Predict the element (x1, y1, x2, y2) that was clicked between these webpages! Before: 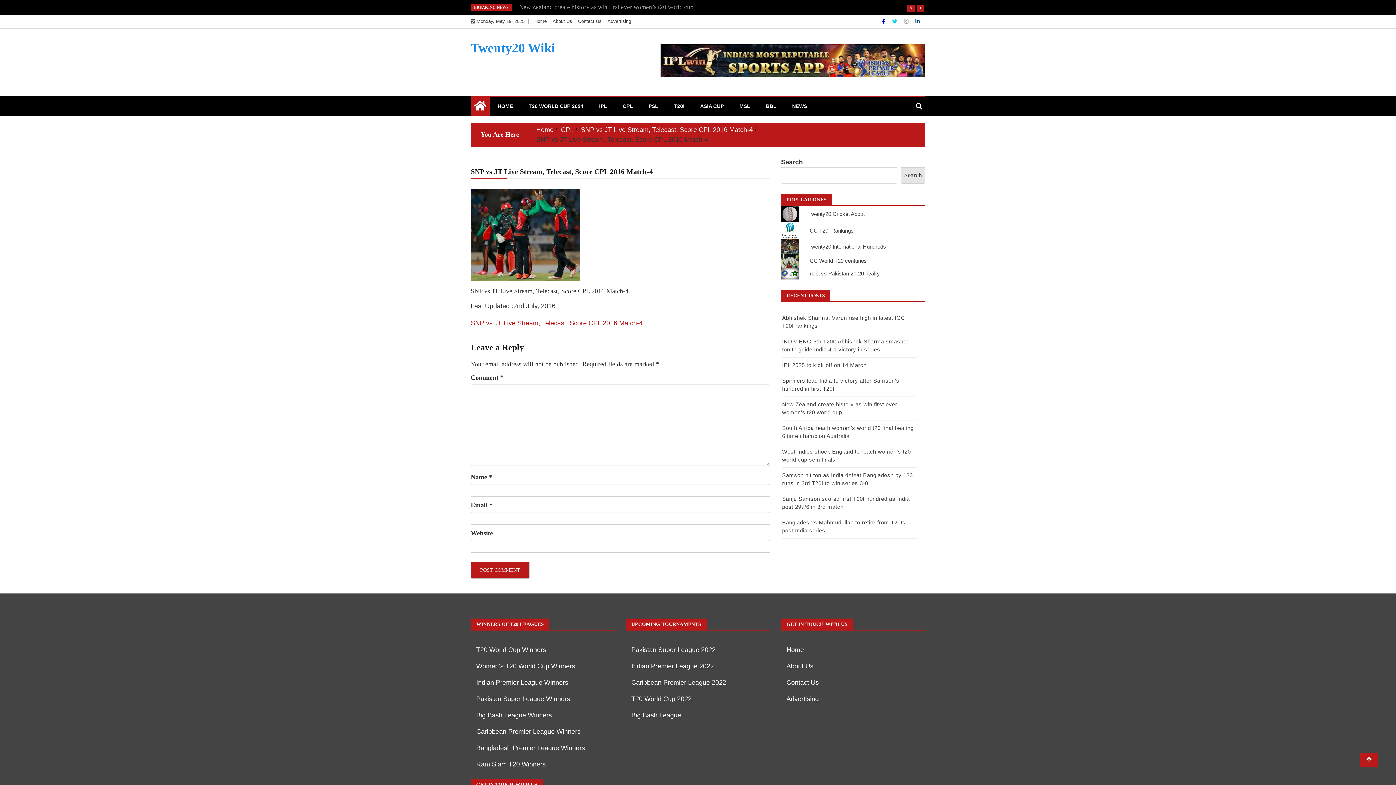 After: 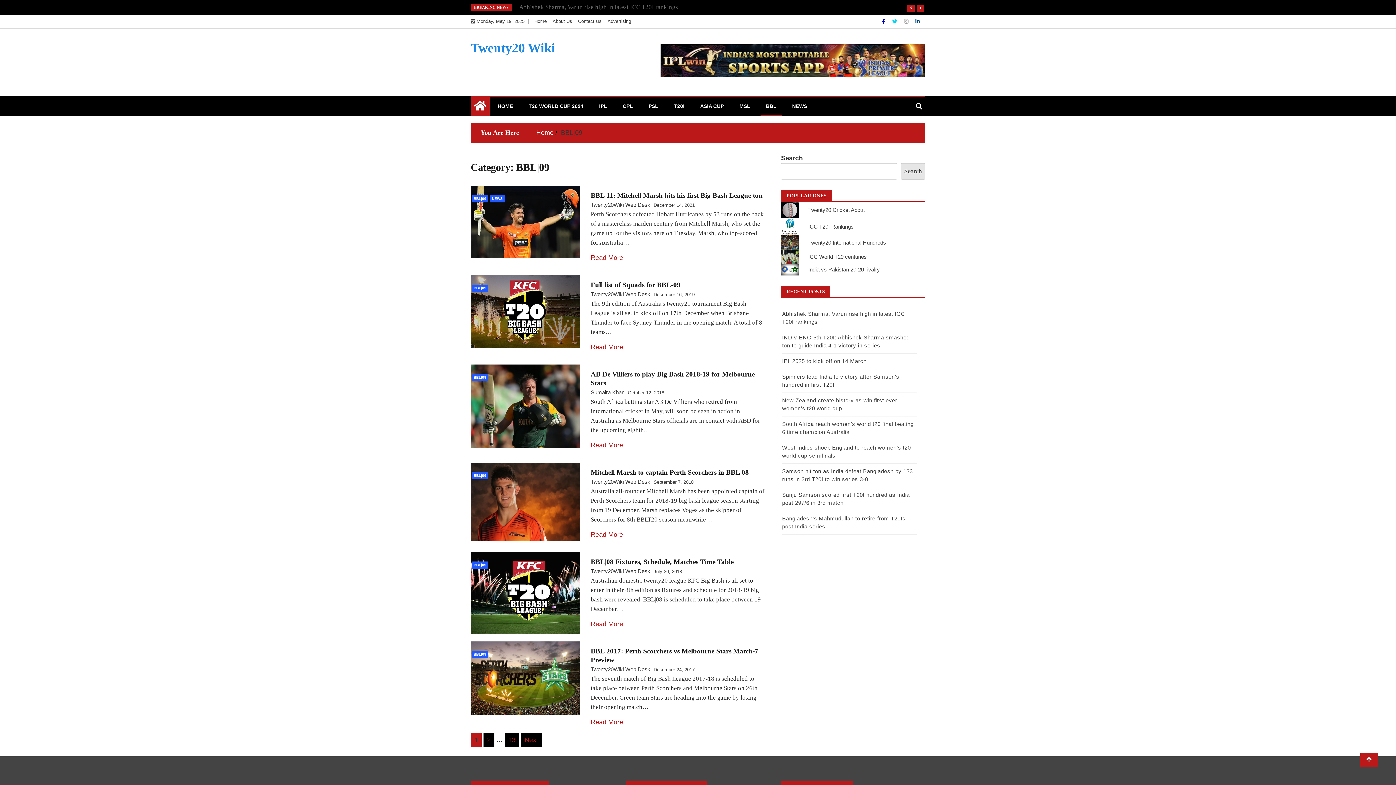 Action: bbox: (760, 97, 782, 115) label: BBL